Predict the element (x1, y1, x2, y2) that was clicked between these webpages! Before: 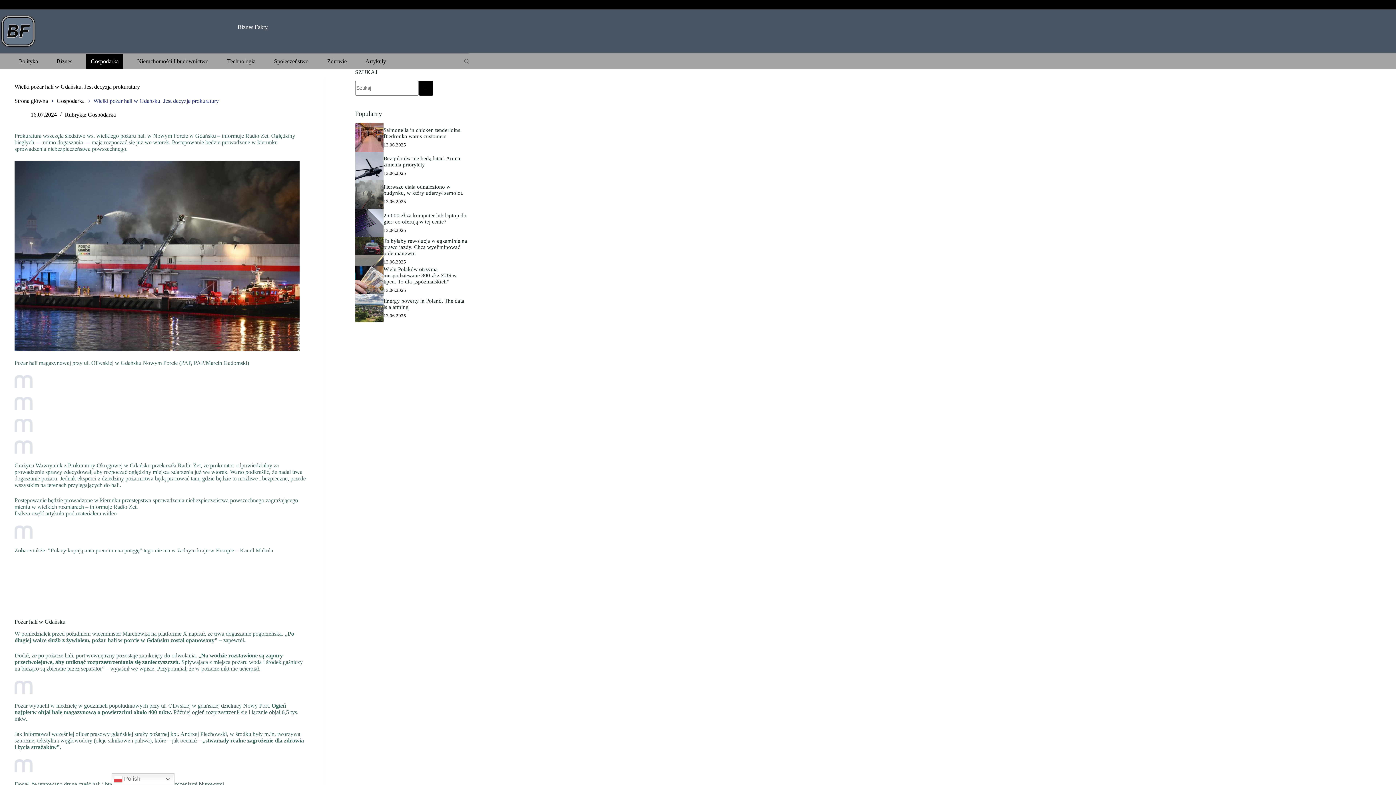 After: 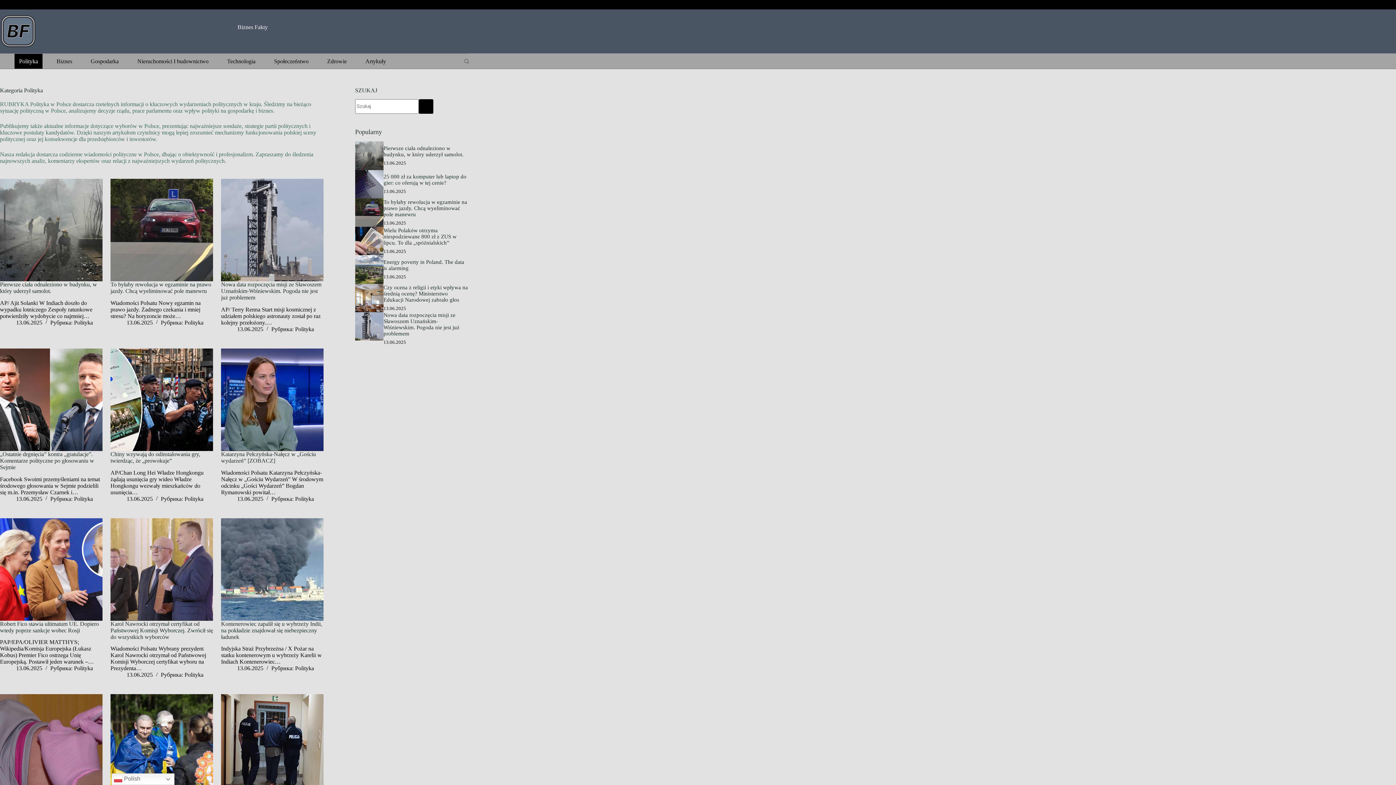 Action: label: Polityka bbox: (14, 53, 42, 68)